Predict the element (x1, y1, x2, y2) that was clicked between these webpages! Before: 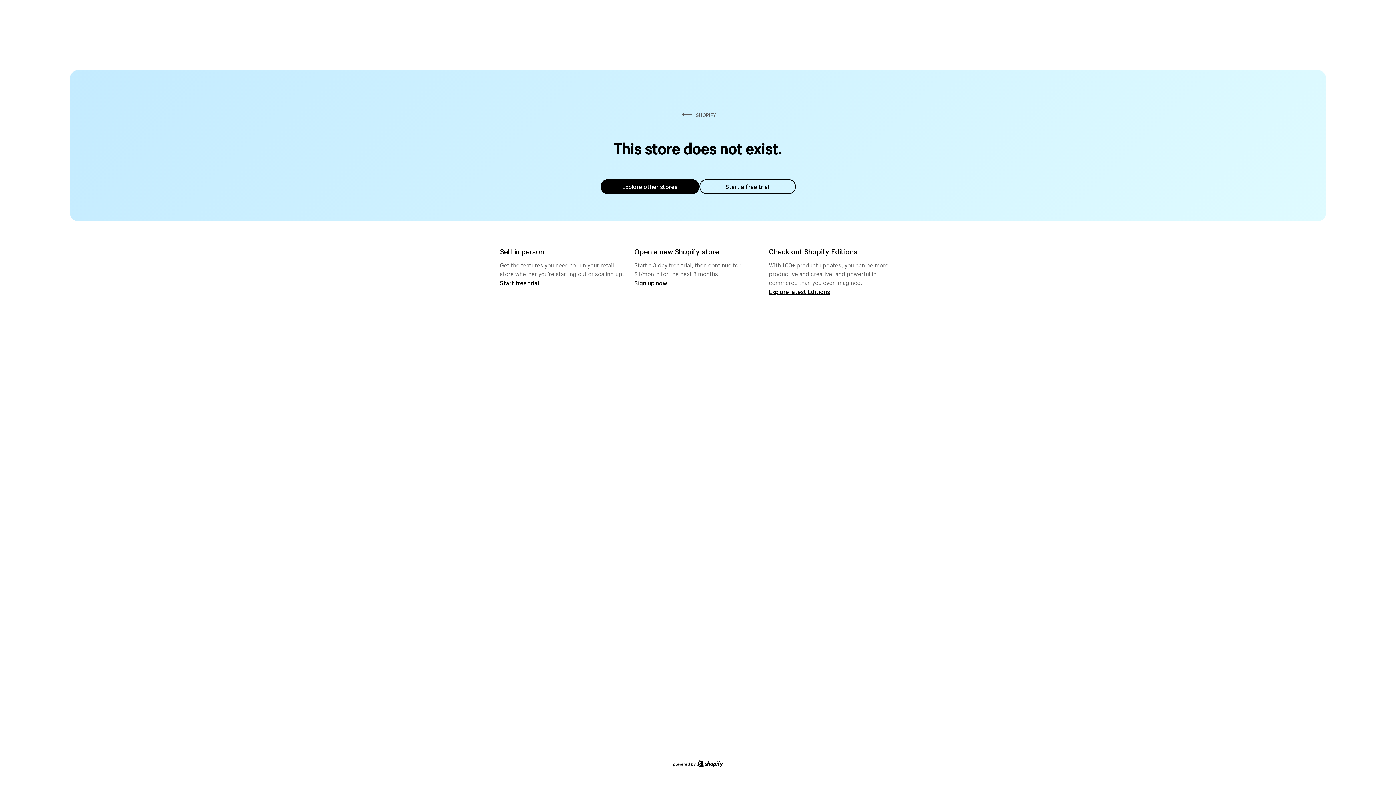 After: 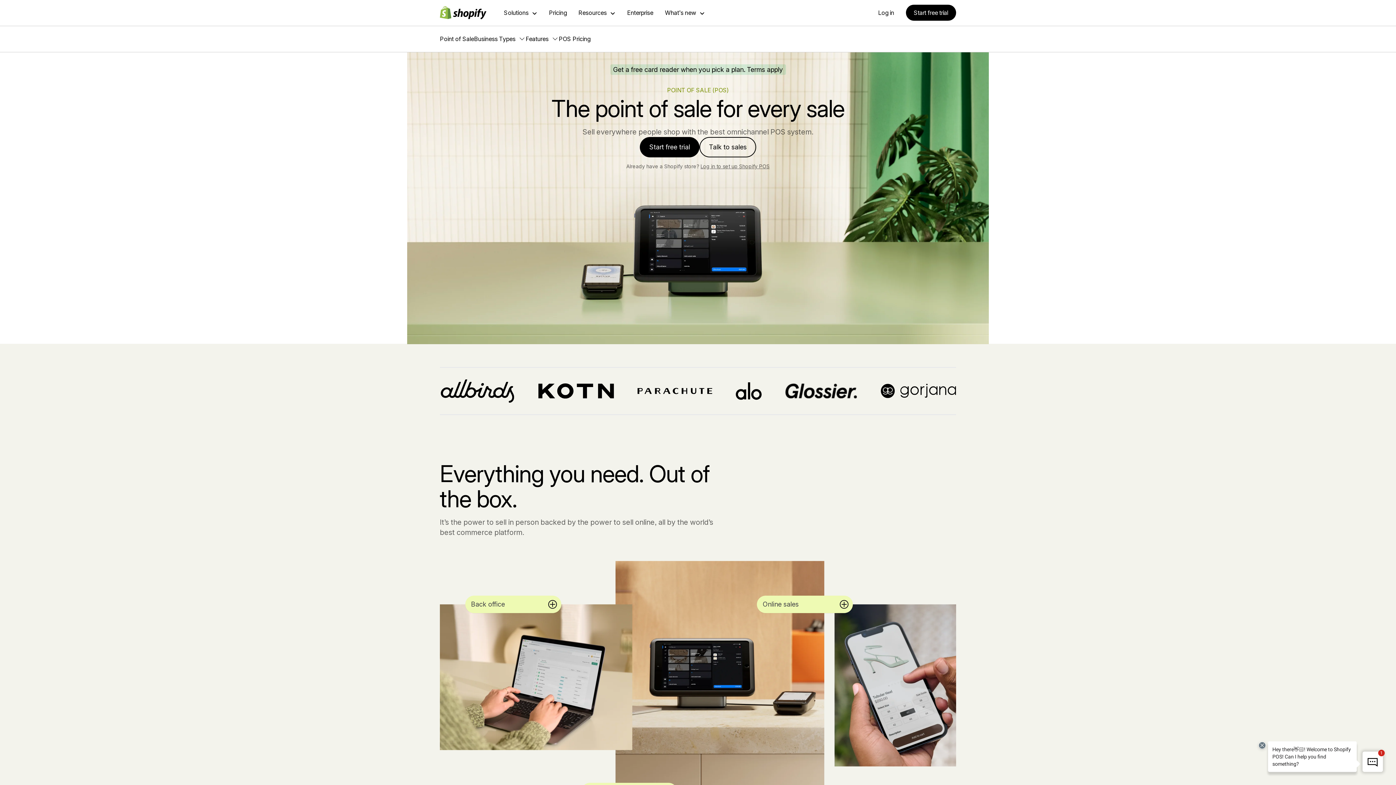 Action: bbox: (500, 279, 539, 286) label: Start free trial